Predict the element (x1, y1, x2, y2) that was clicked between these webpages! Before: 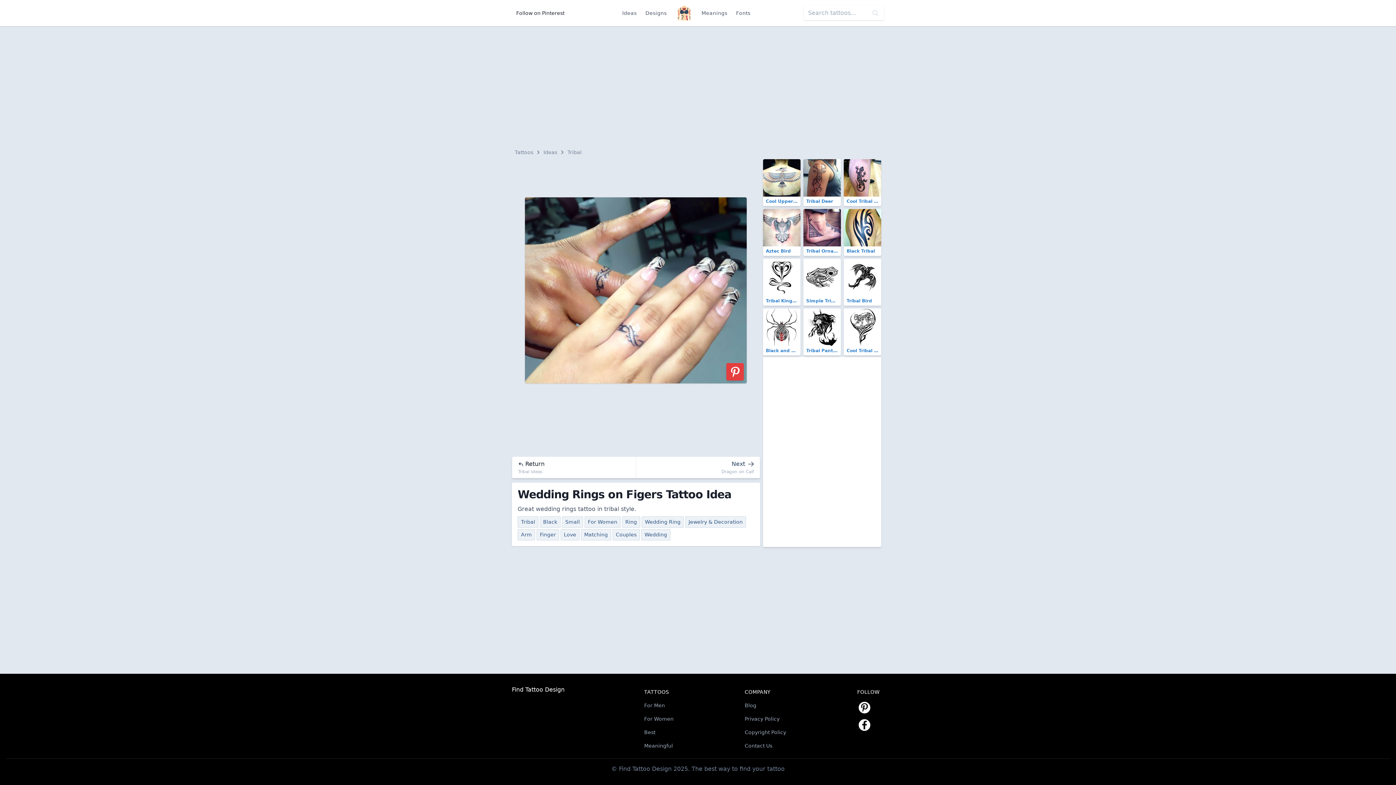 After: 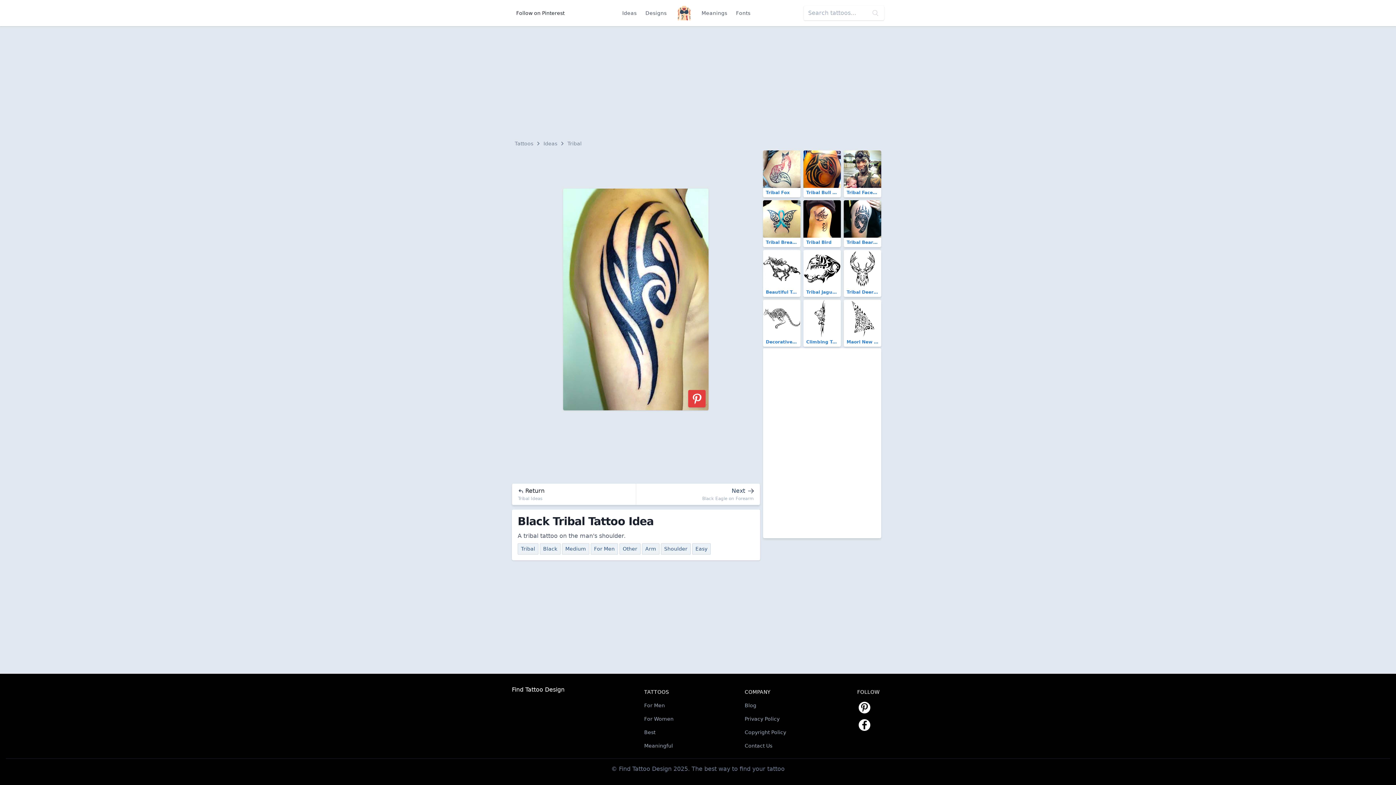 Action: label: Black Tribal bbox: (843, 209, 881, 256)